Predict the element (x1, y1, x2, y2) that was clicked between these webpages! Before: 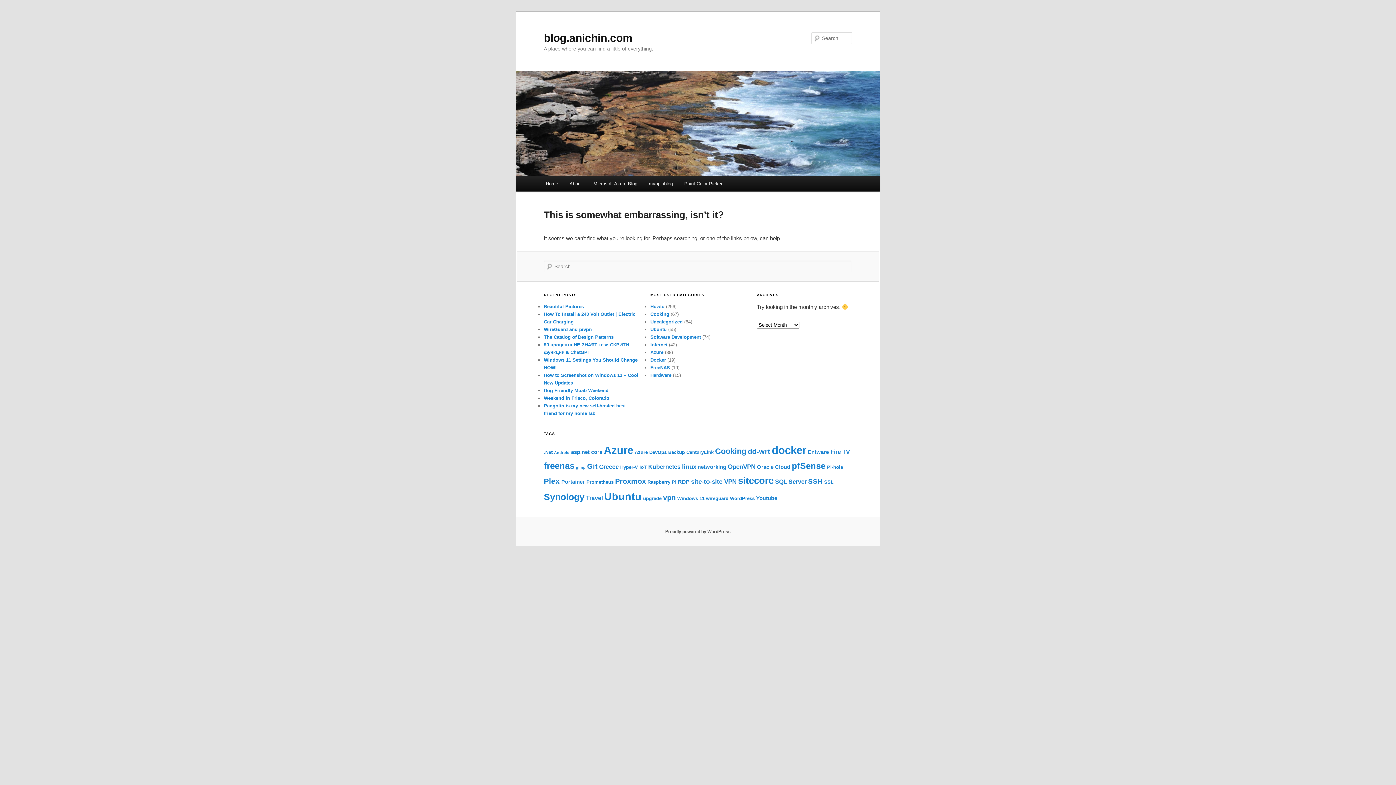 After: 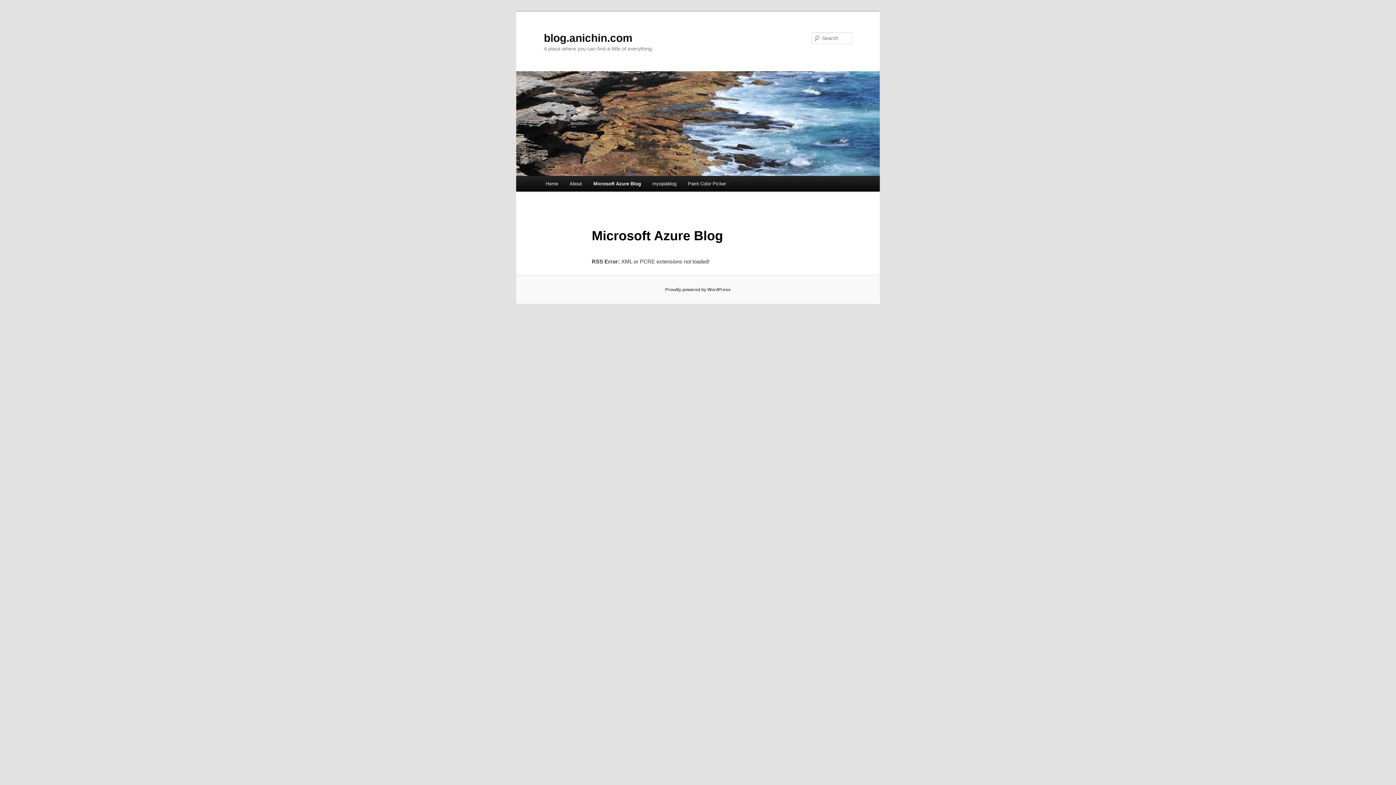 Action: label: Microsoft Azure Blog bbox: (587, 176, 643, 191)